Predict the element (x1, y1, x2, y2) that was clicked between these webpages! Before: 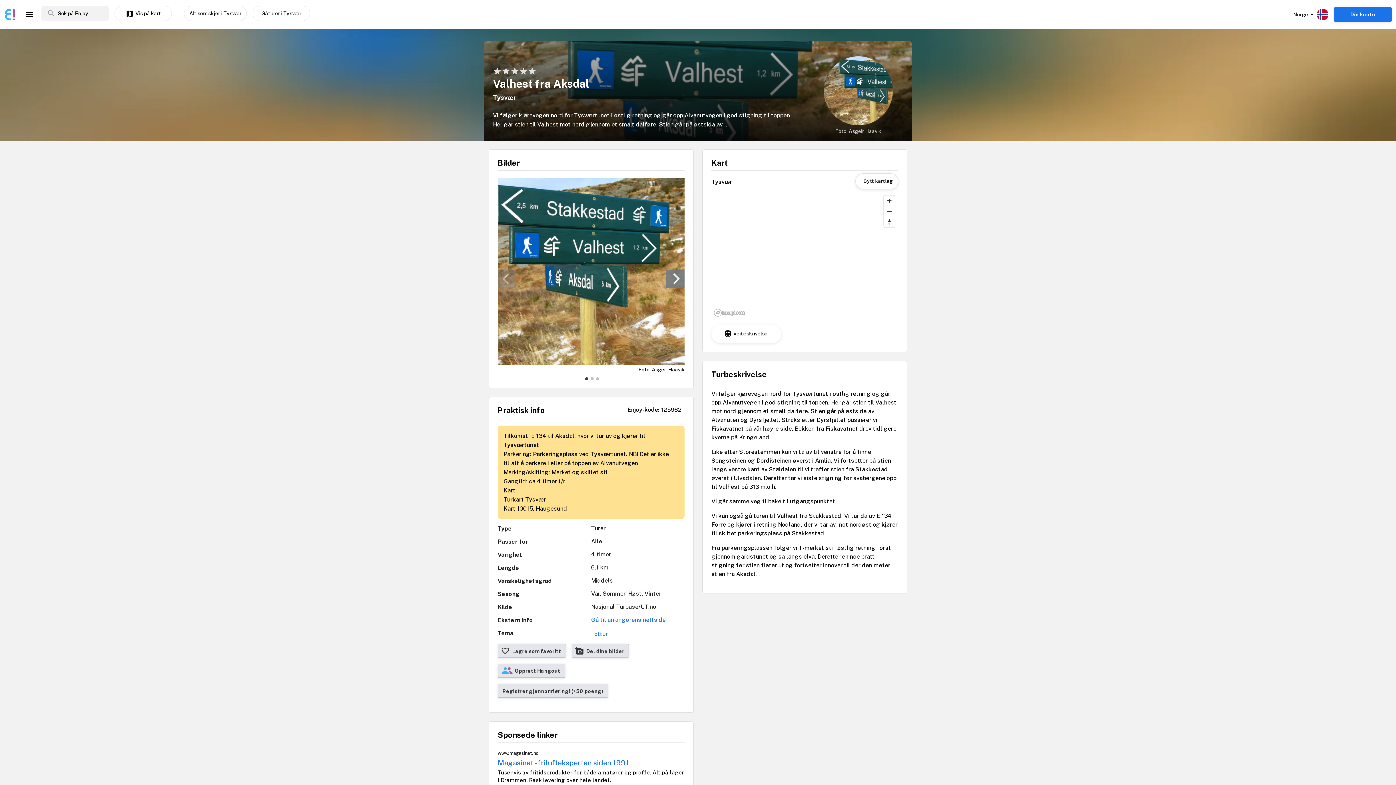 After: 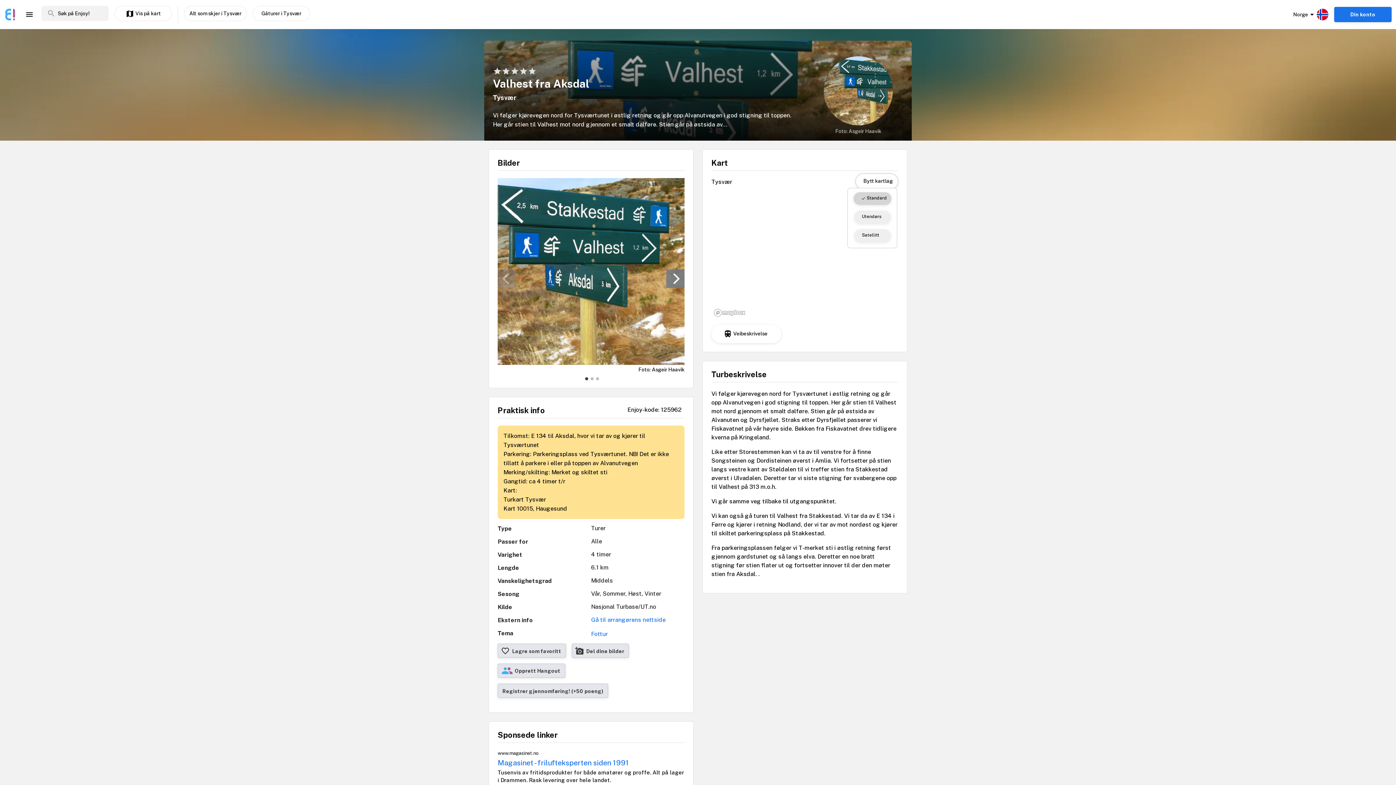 Action: bbox: (855, 173, 898, 189) label: Bytt kartlag